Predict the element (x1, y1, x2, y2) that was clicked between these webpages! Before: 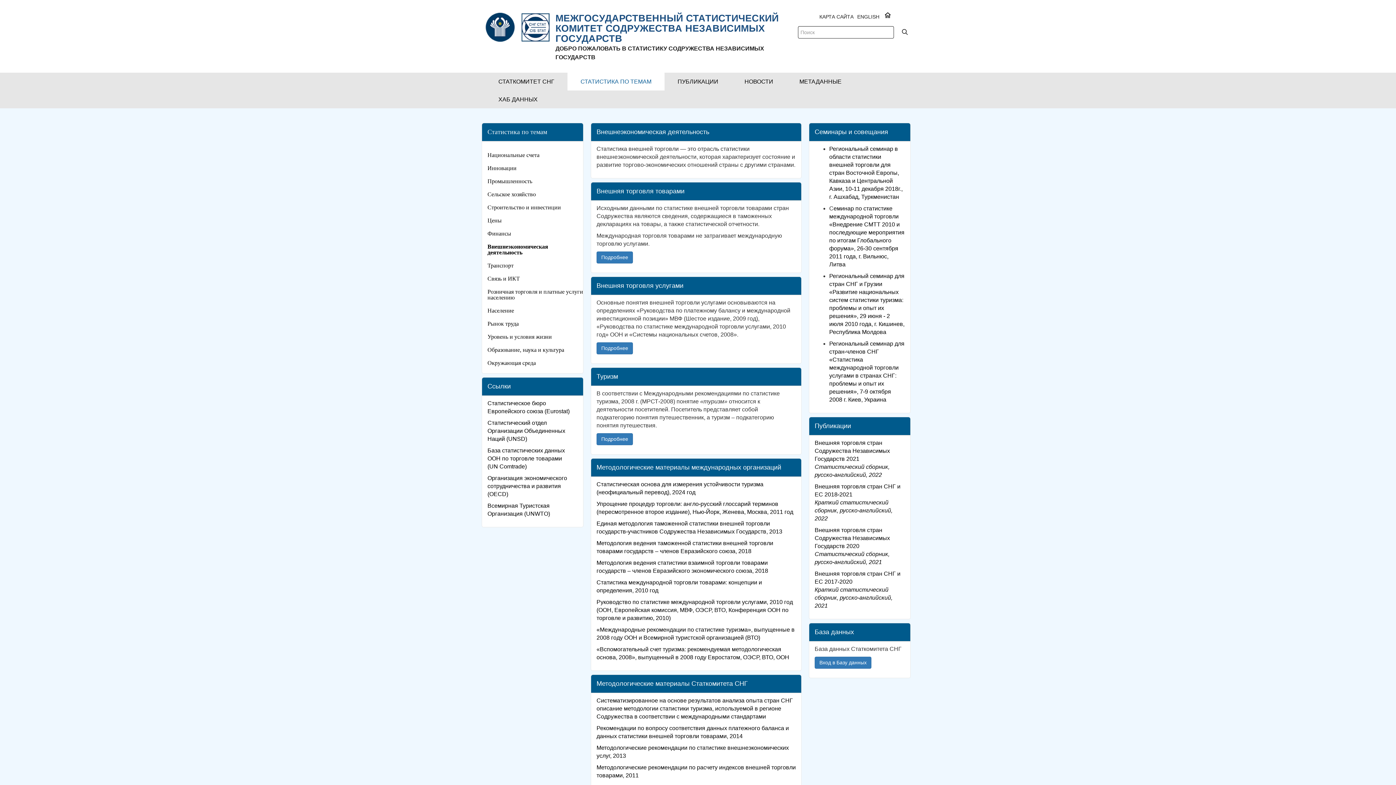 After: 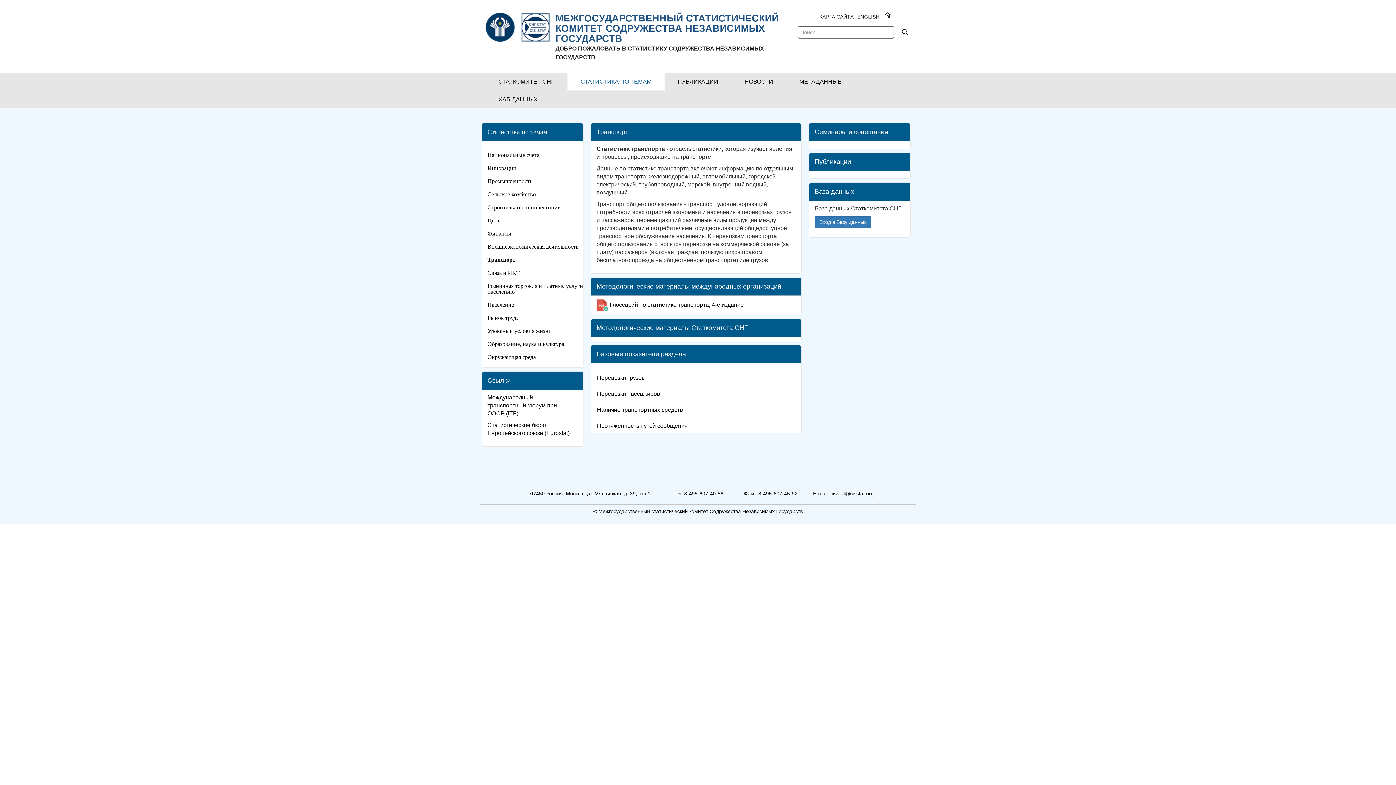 Action: label: Транспорт bbox: (487, 262, 583, 268)